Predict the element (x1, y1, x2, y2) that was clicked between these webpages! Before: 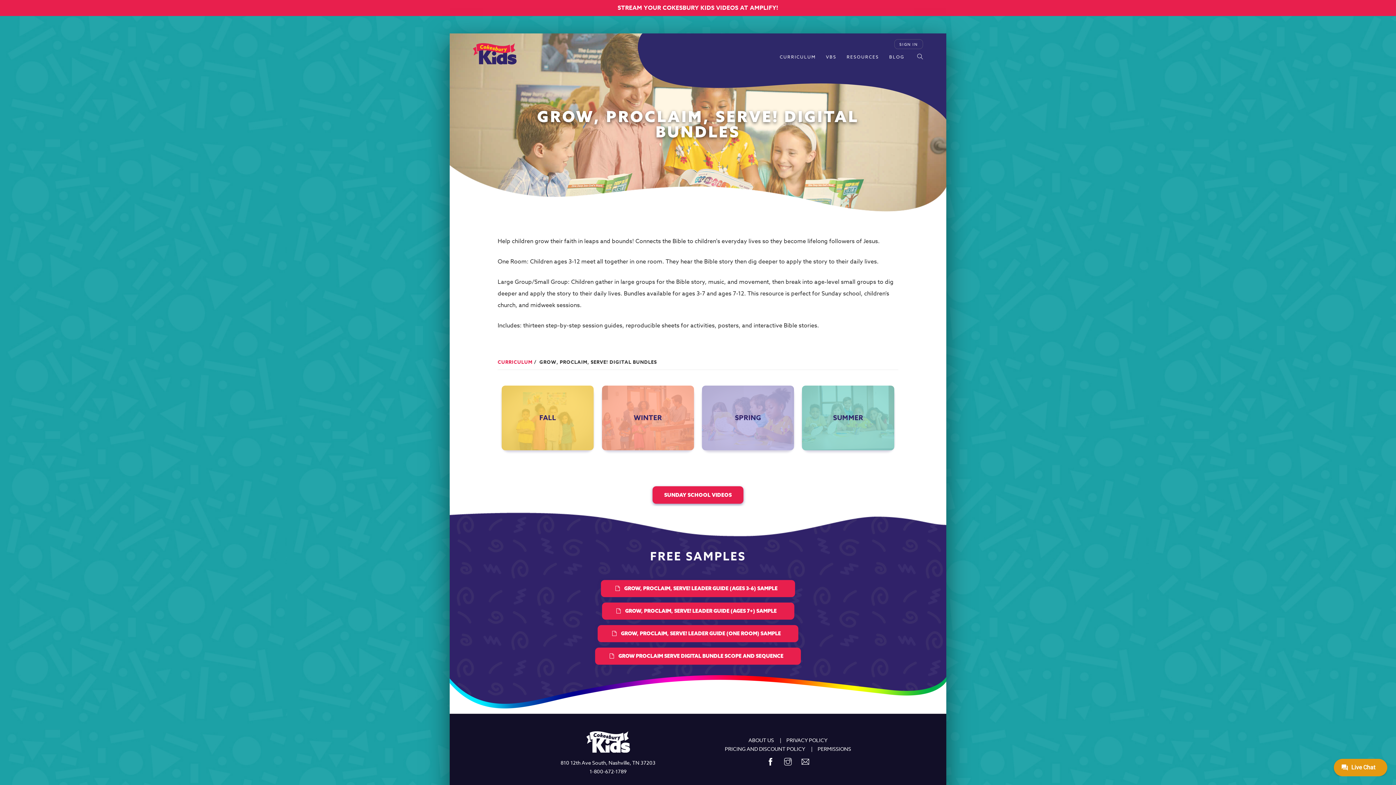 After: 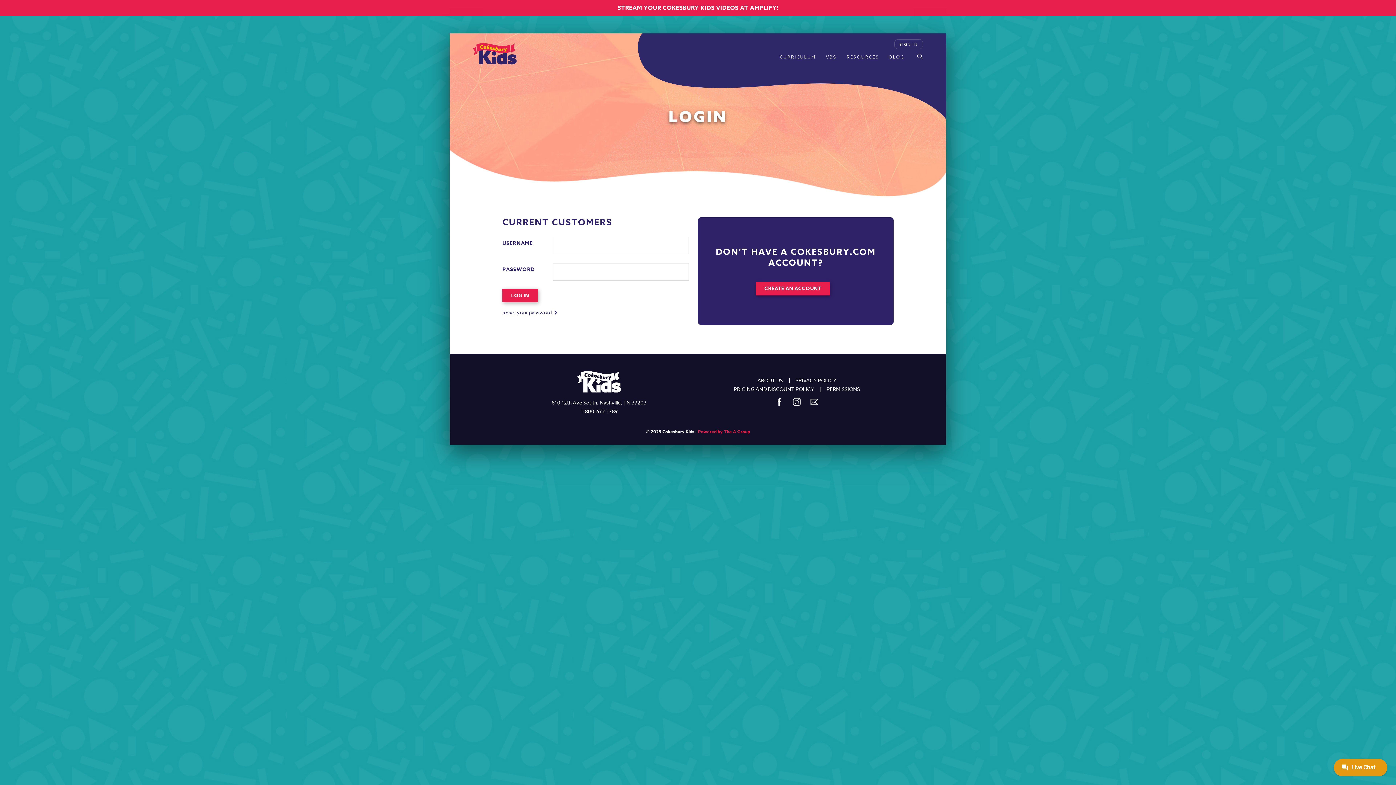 Action: bbox: (899, 40, 918, 48) label: SIGN IN